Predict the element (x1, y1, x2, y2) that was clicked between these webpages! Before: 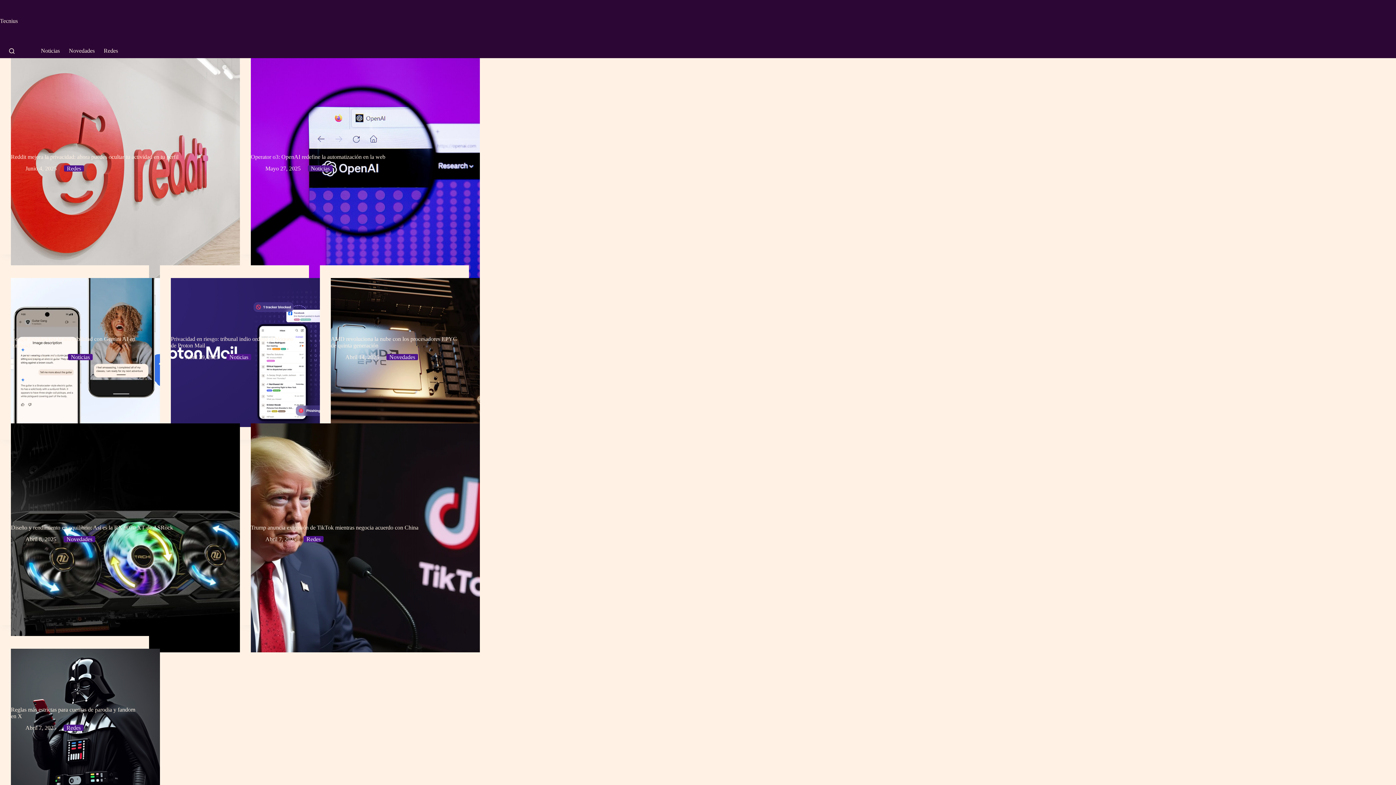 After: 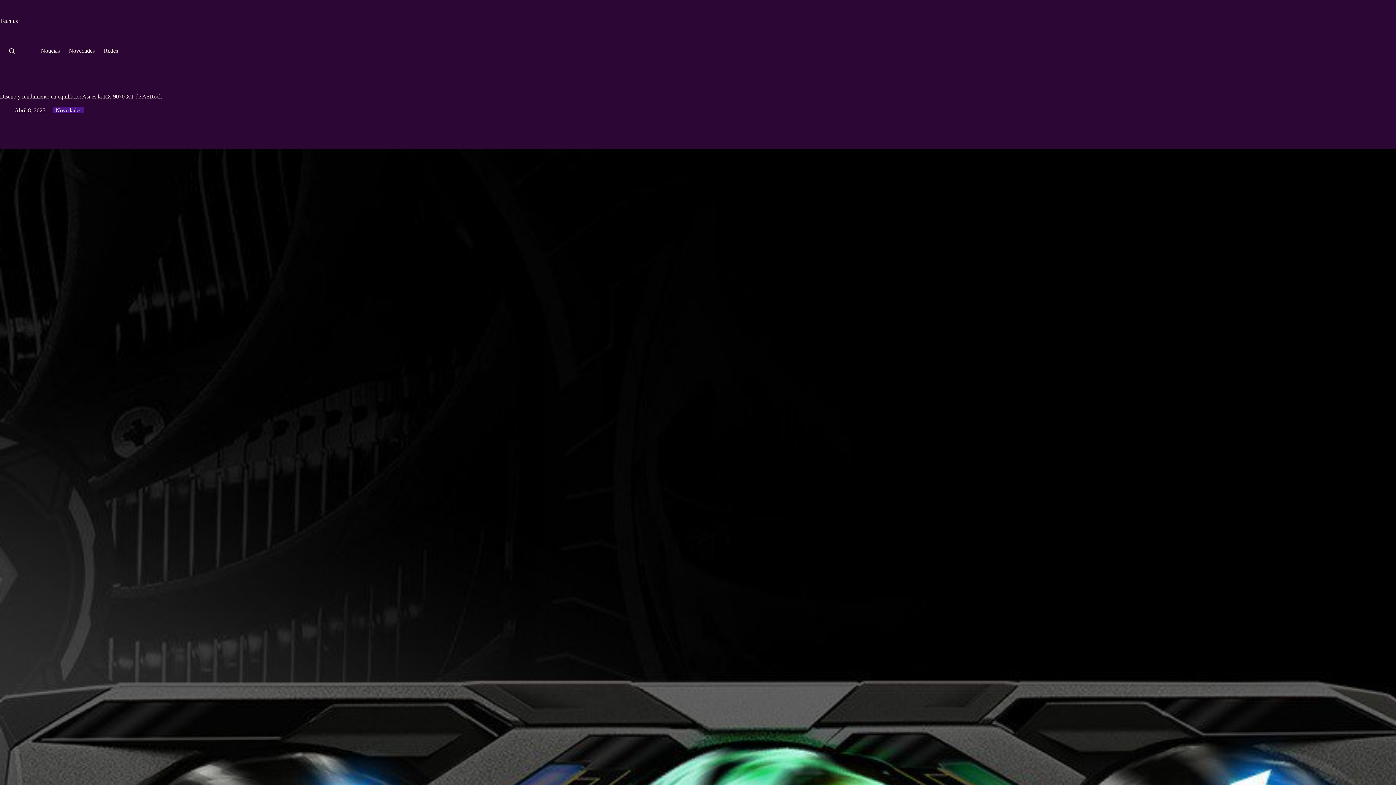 Action: label: Diseño y rendimiento en equilibrio: Así es la RX 9070 XT de ASRock bbox: (10, 524, 173, 530)